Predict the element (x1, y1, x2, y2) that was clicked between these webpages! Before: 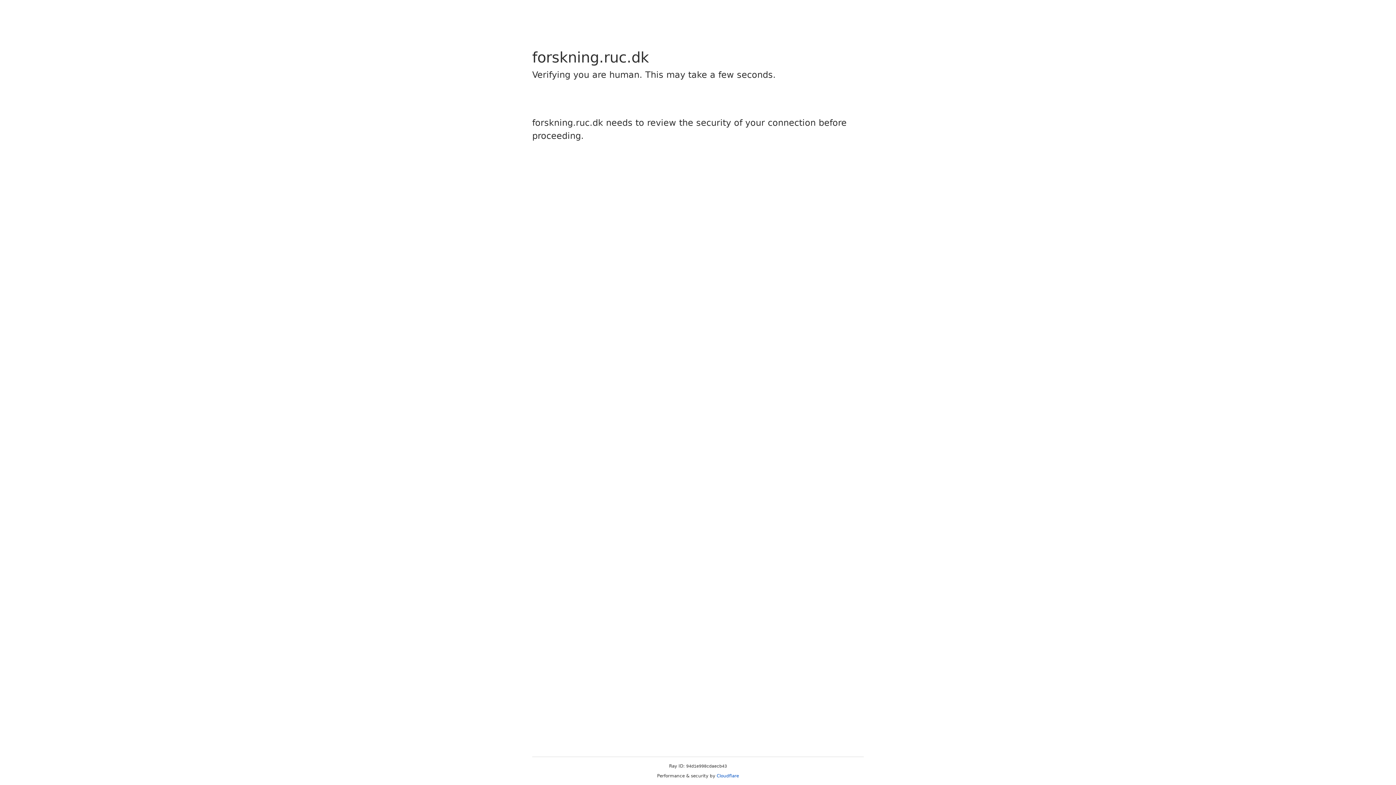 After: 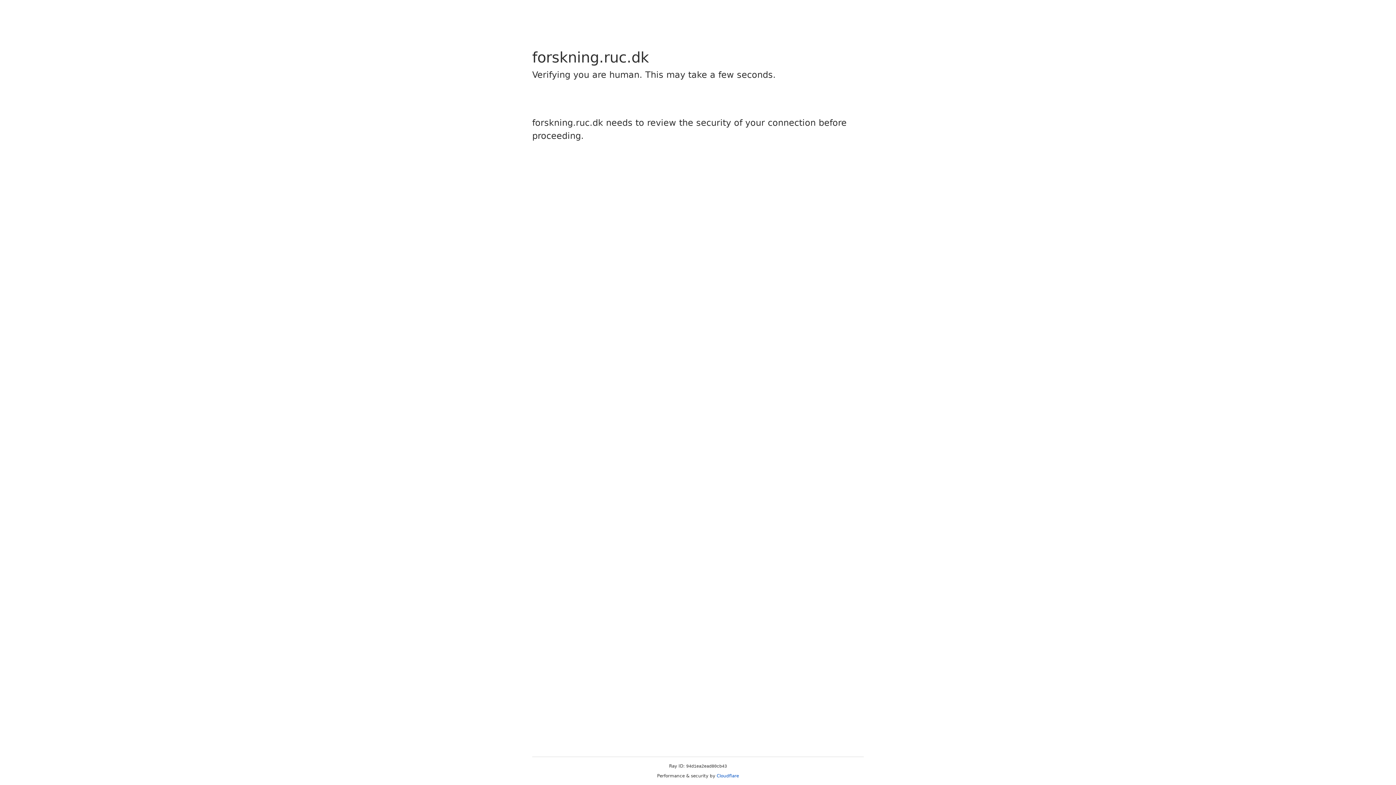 Action: label: Cloudflare bbox: (716, 773, 739, 778)